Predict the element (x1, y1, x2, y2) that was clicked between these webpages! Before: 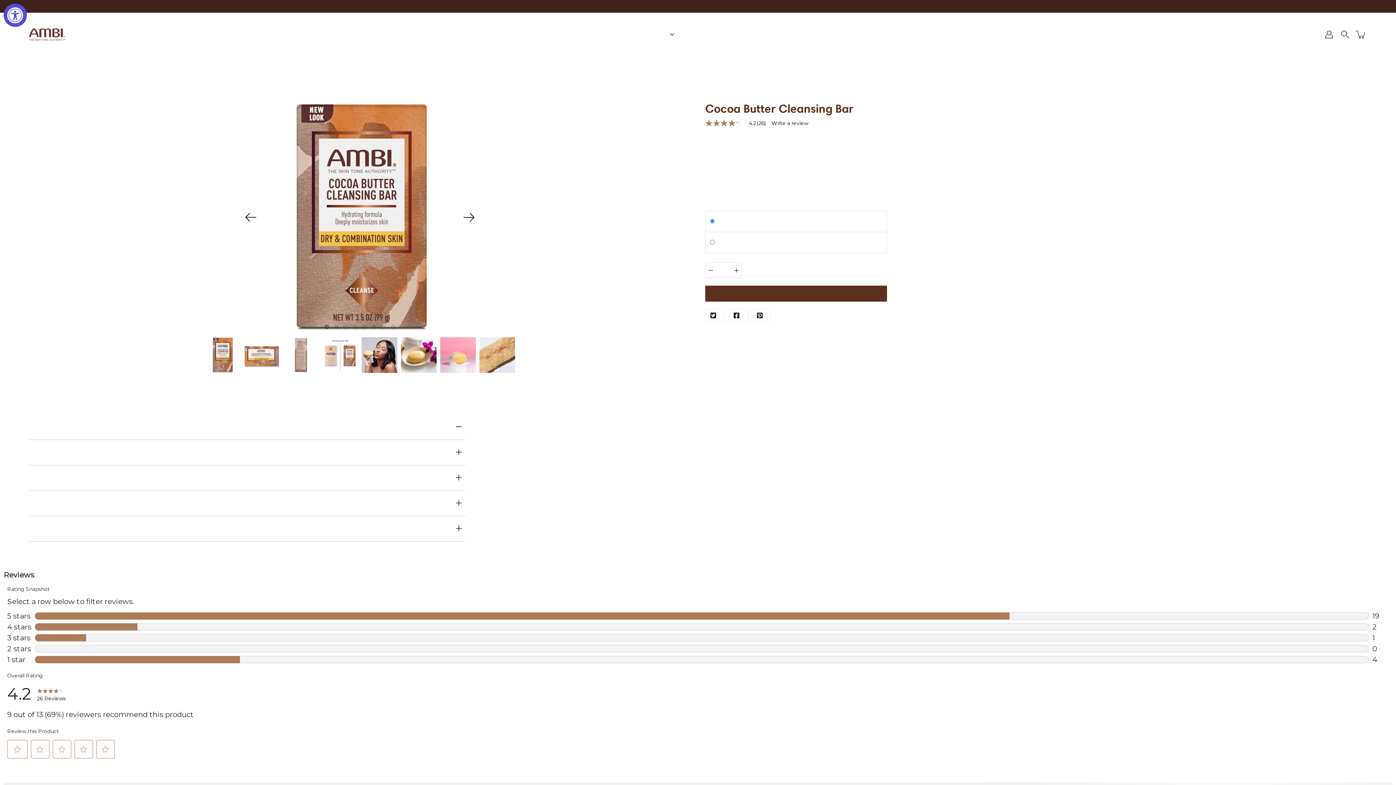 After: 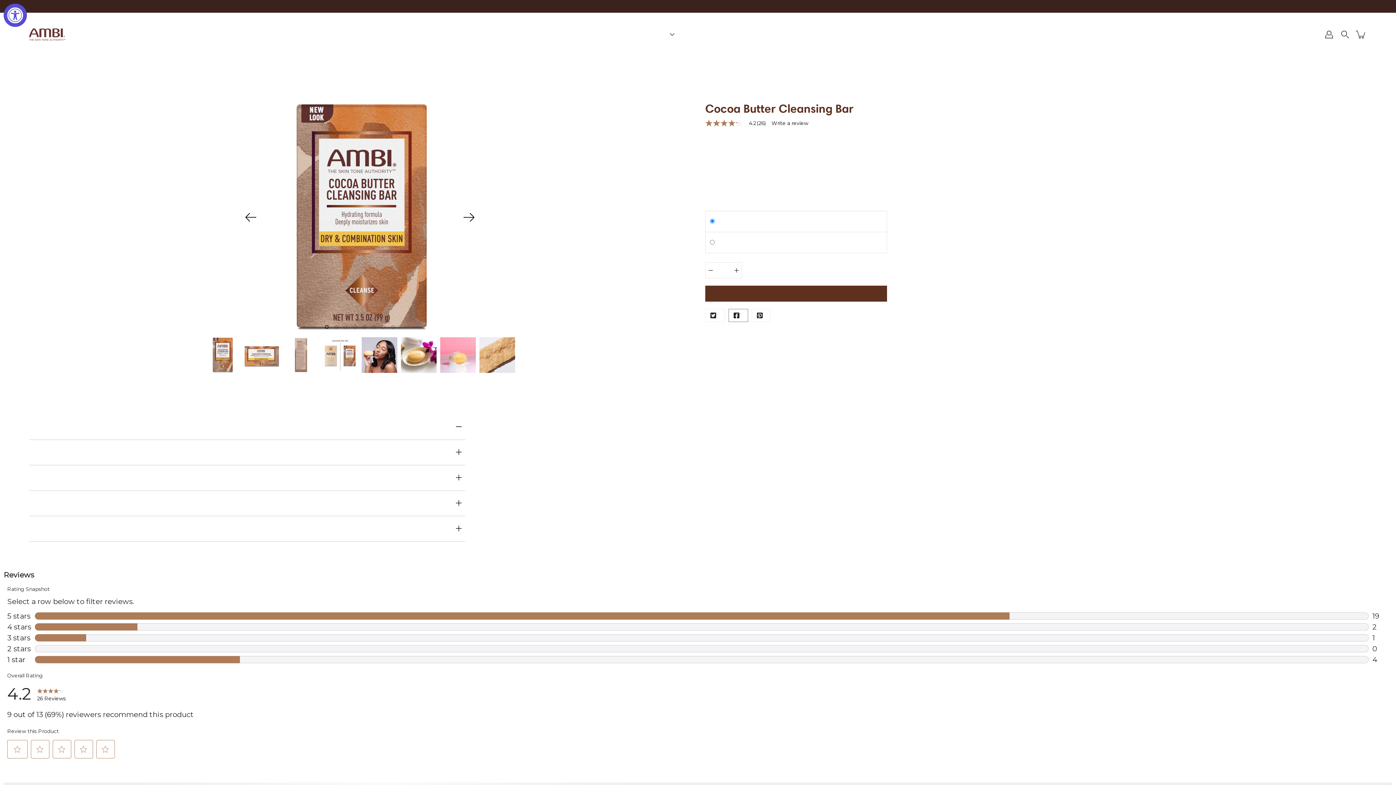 Action: label: Facebook bbox: (728, 256, 748, 269)